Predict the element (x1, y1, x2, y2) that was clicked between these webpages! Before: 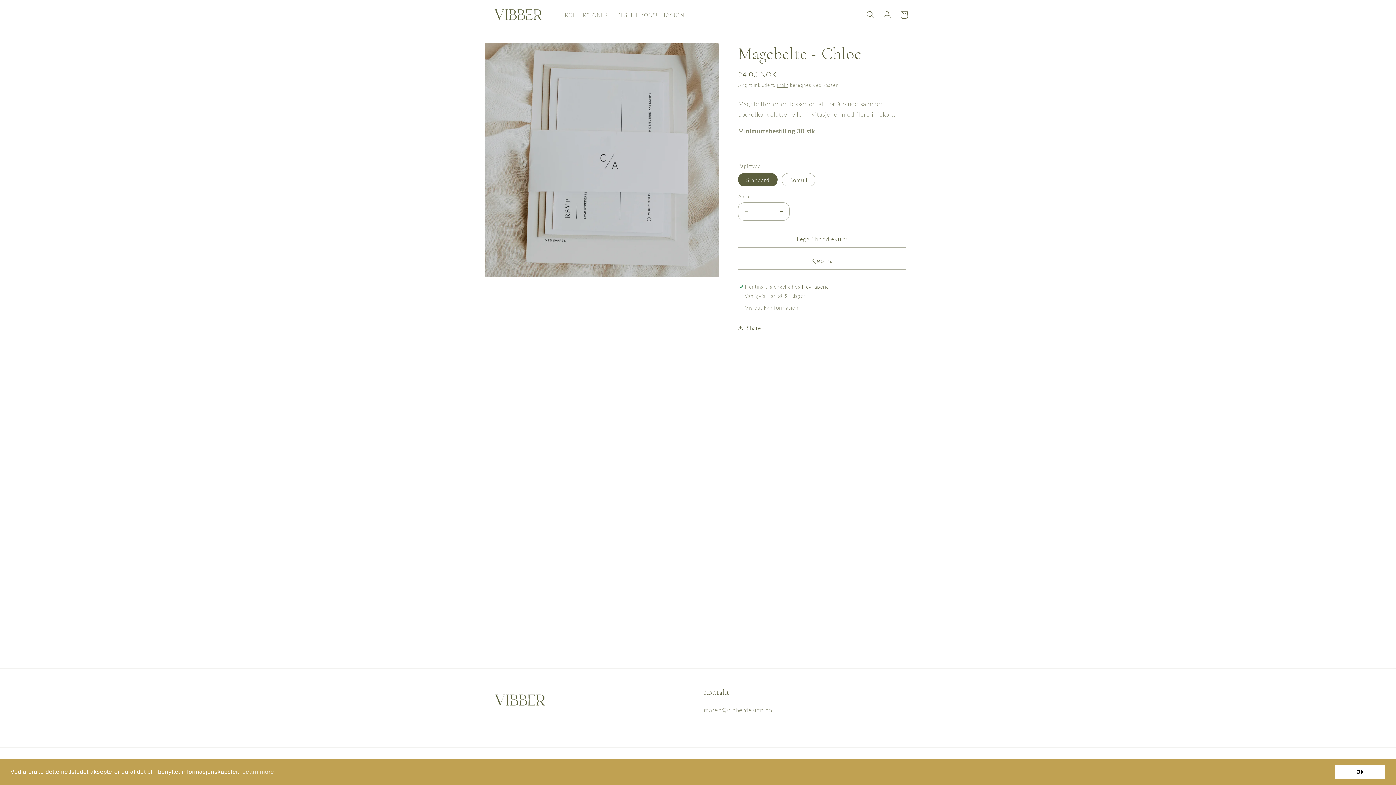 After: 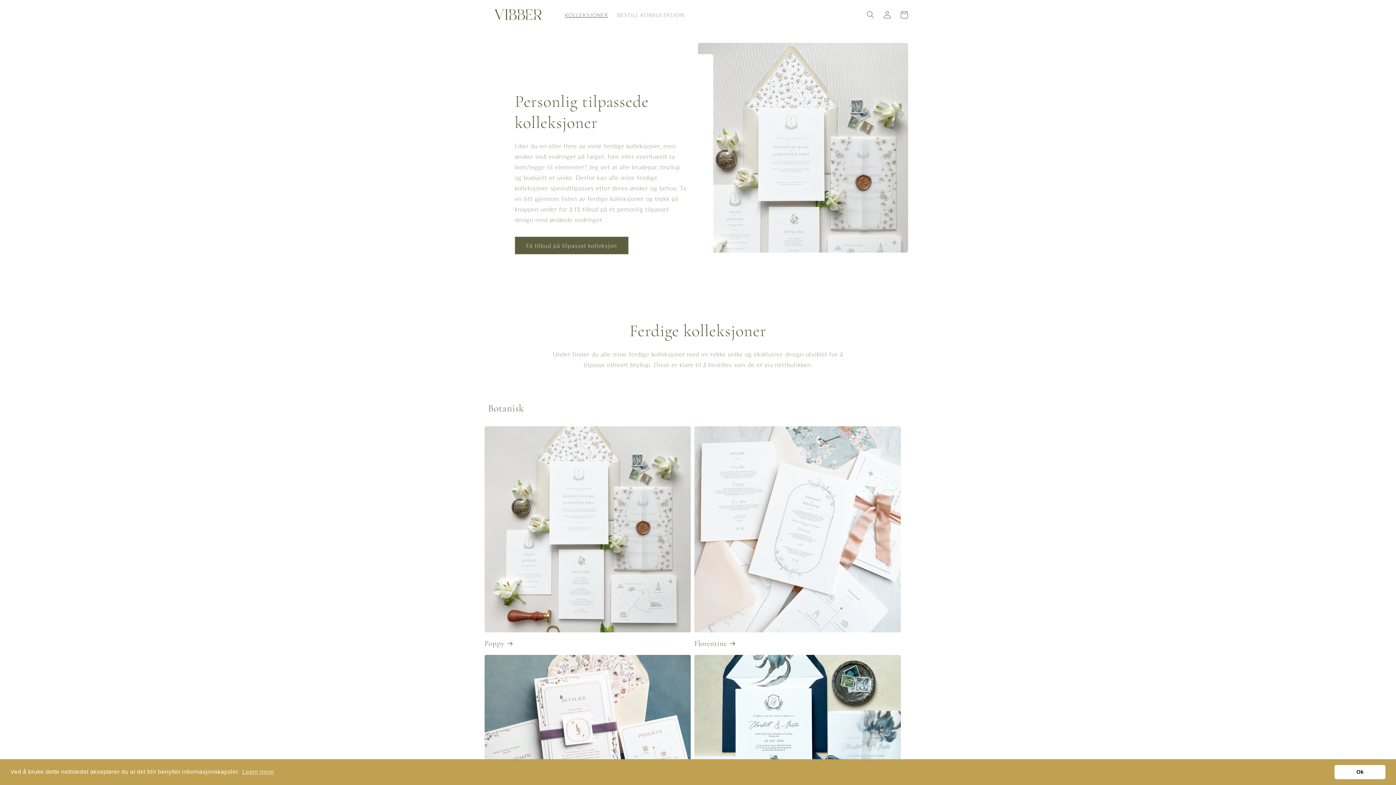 Action: label: KOLLEKSJONER bbox: (560, 7, 612, 22)